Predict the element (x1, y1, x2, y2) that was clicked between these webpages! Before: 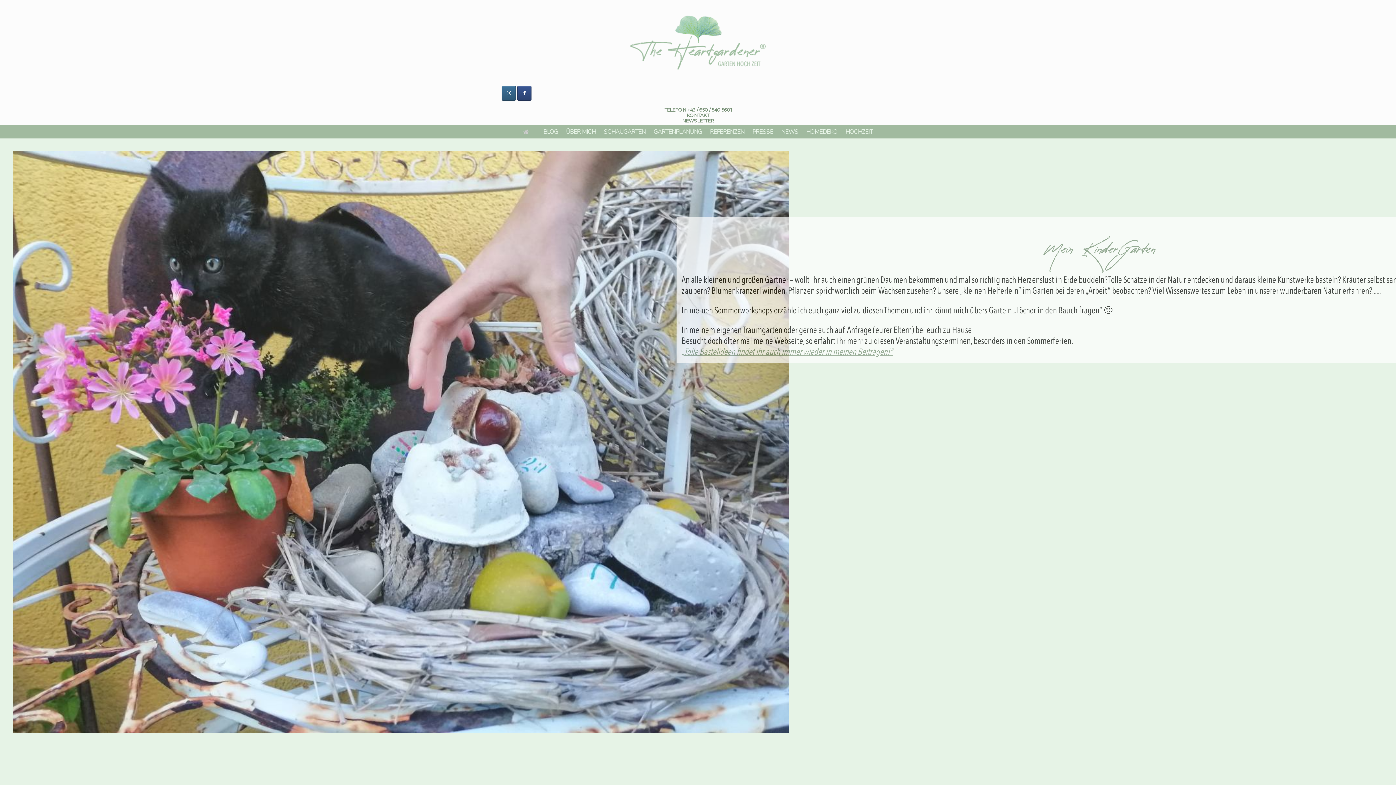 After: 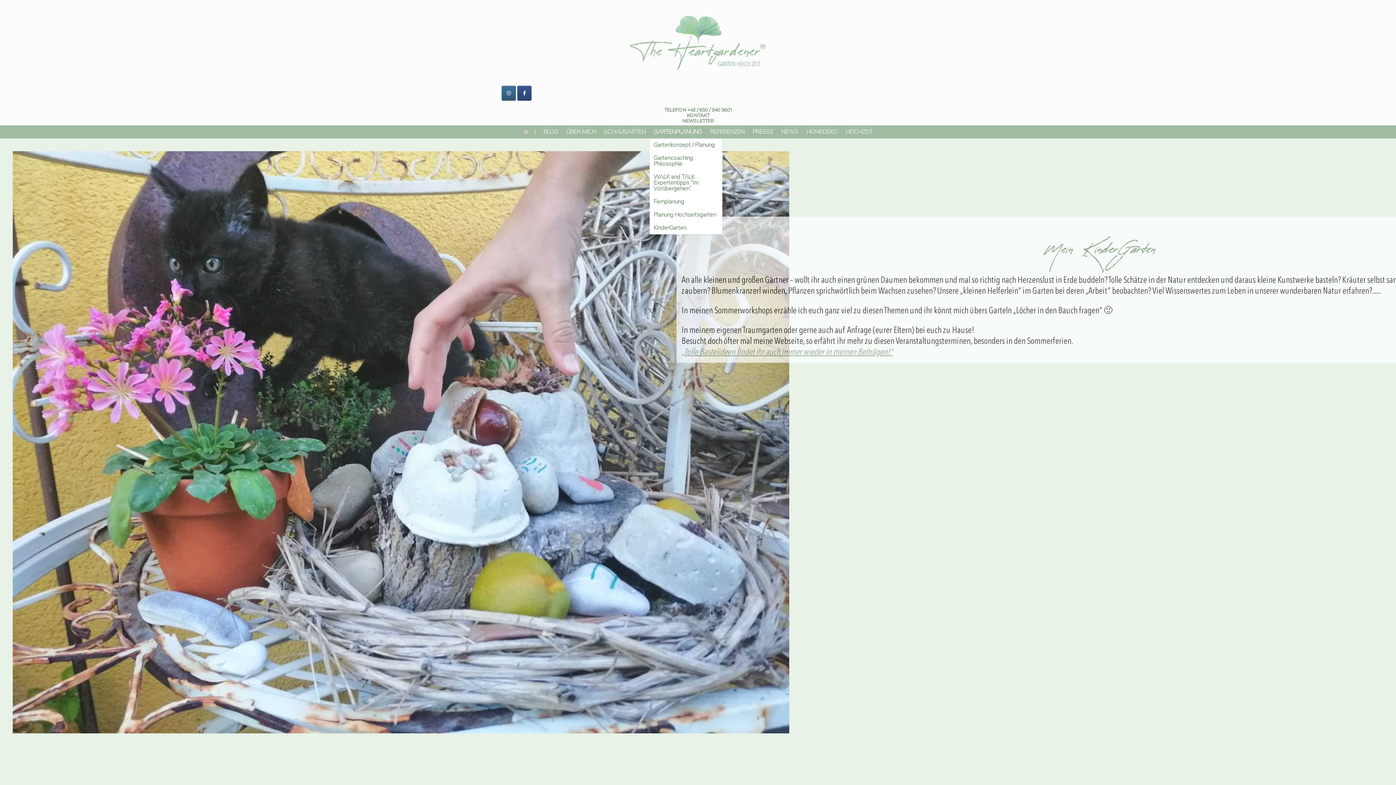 Action: label: GARTENPLANUNG bbox: (649, 125, 706, 138)